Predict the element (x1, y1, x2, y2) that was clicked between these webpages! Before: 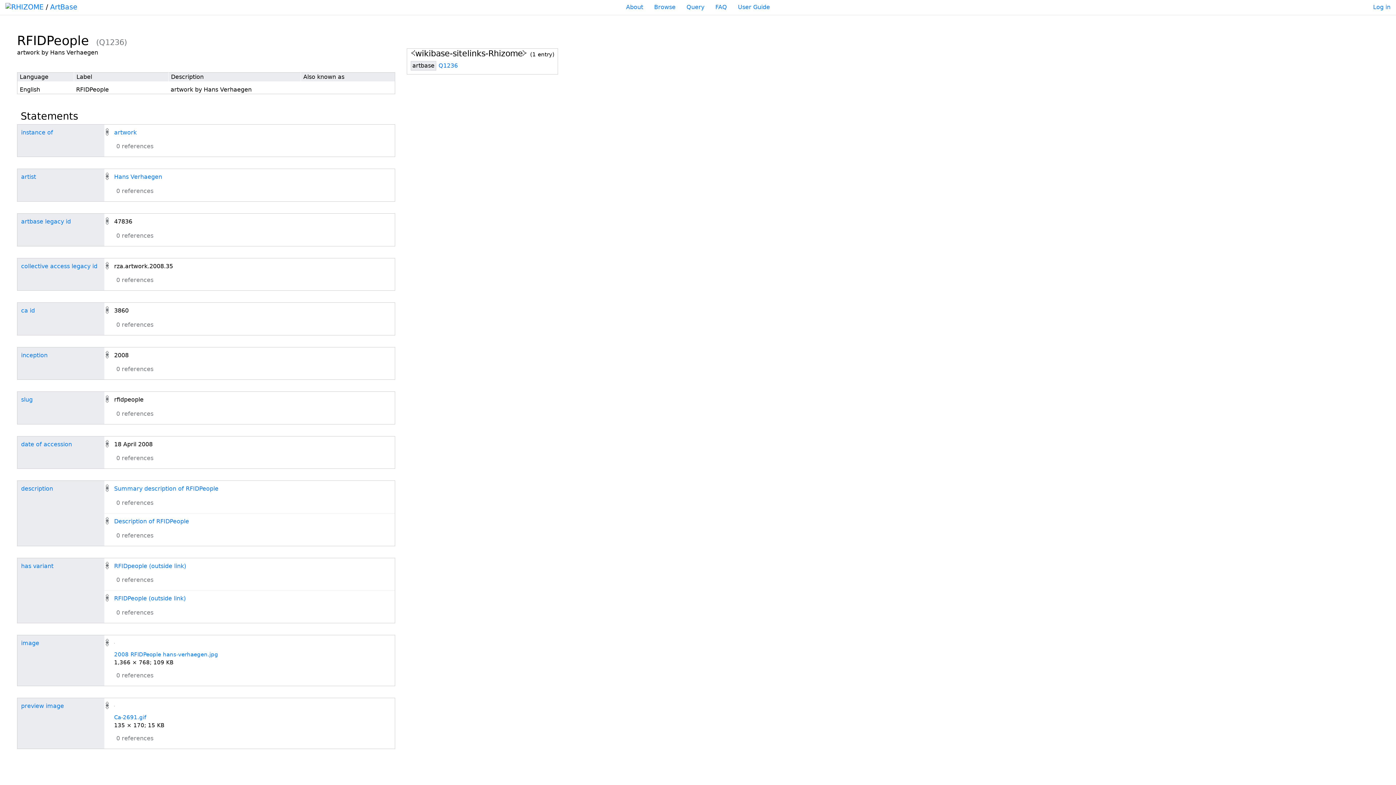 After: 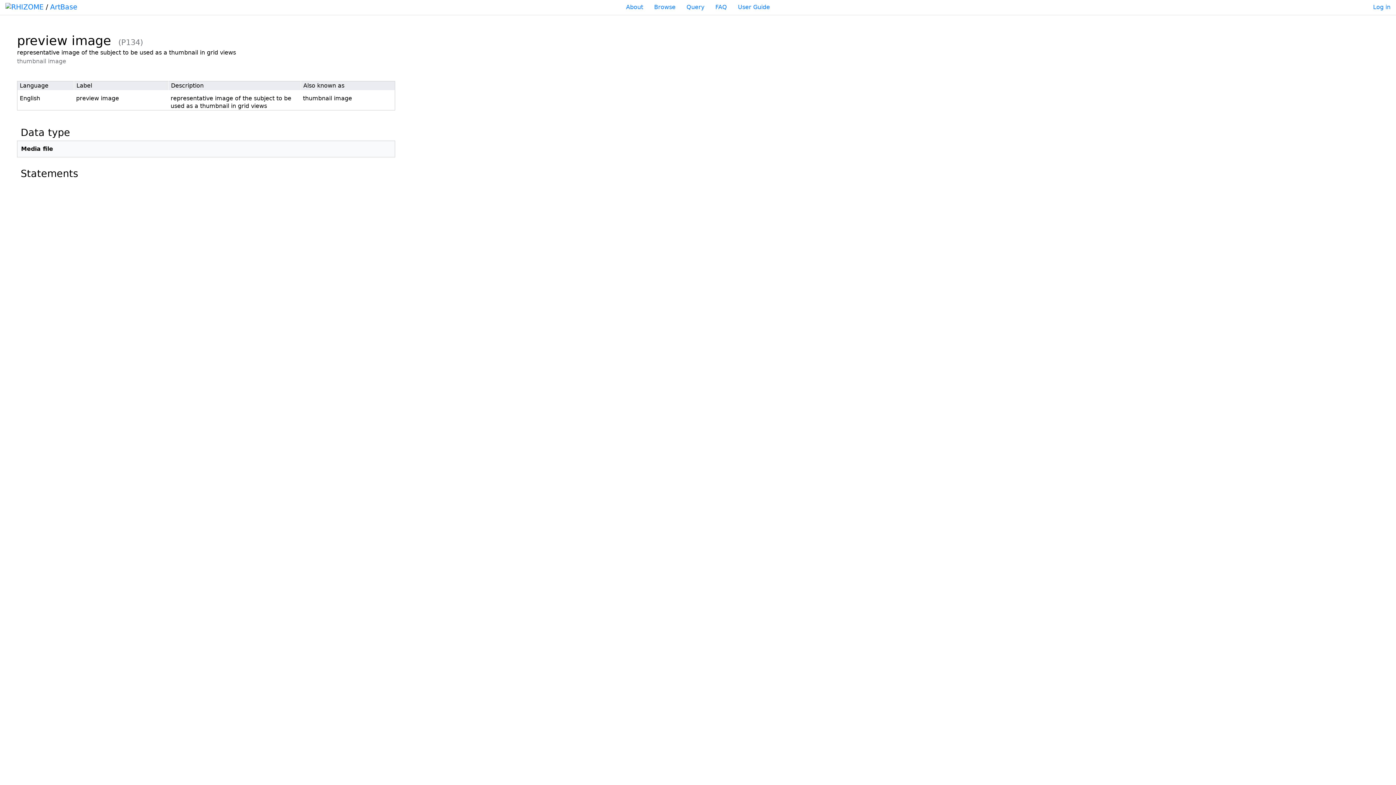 Action: bbox: (21, 702, 64, 709) label: preview image